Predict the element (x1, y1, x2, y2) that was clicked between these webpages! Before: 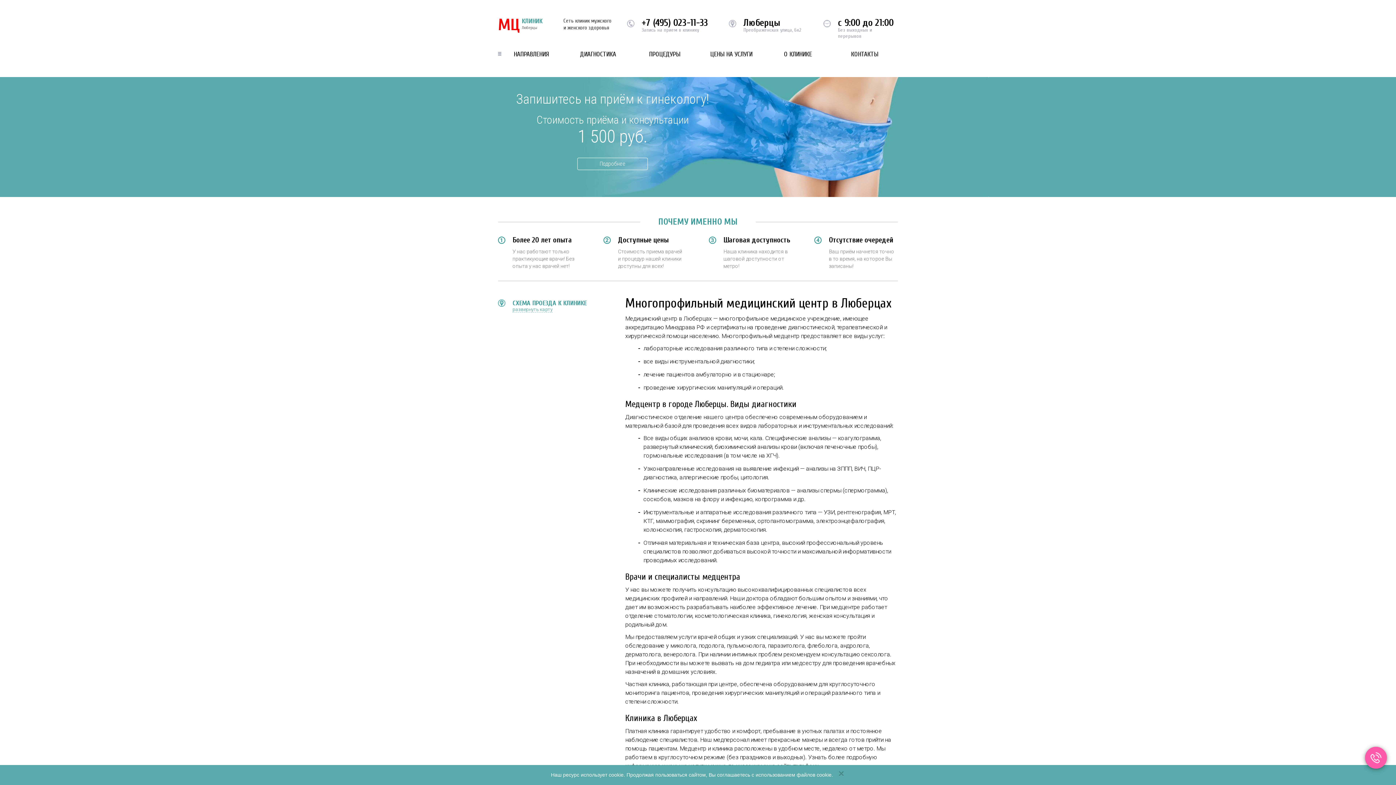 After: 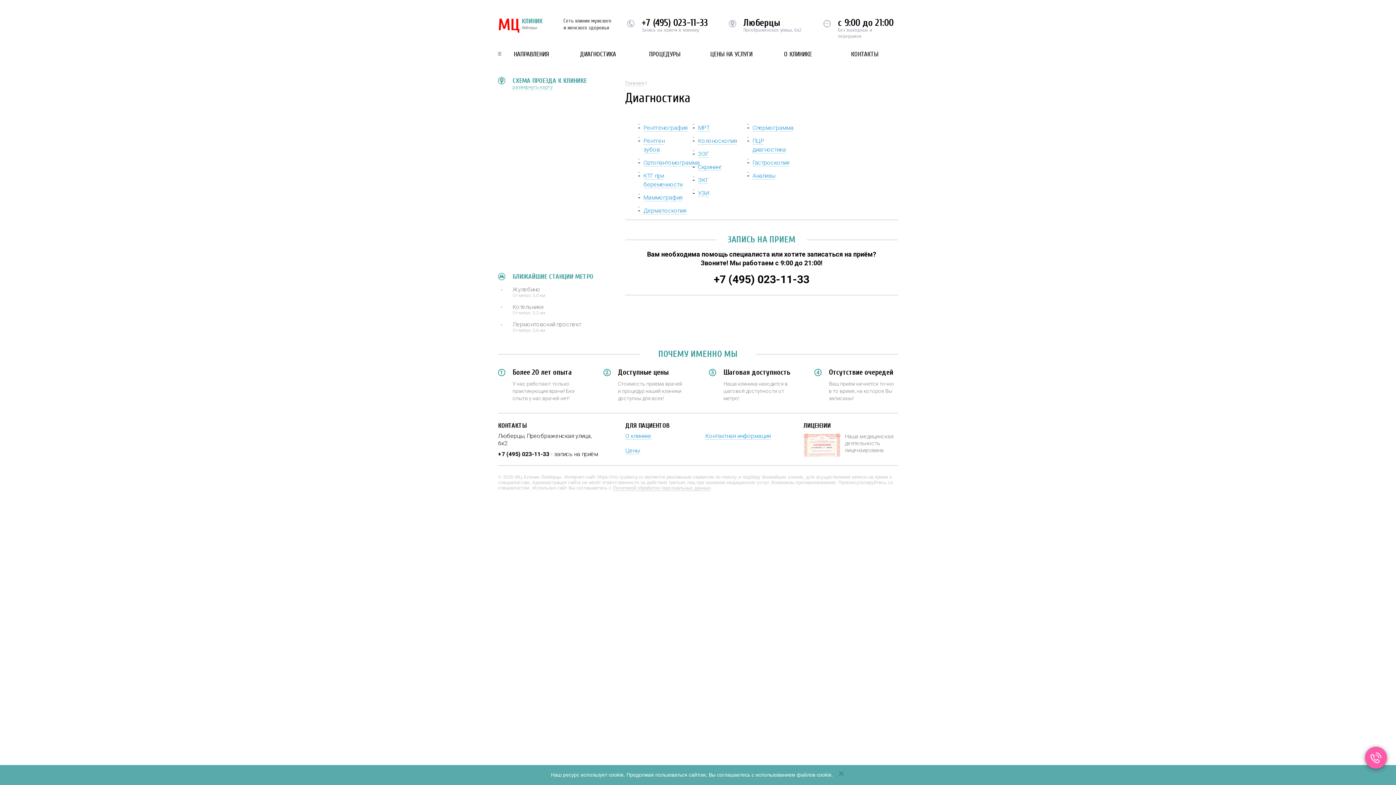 Action: bbox: (572, 46, 623, 62) label: ДИАГНОСТИКА